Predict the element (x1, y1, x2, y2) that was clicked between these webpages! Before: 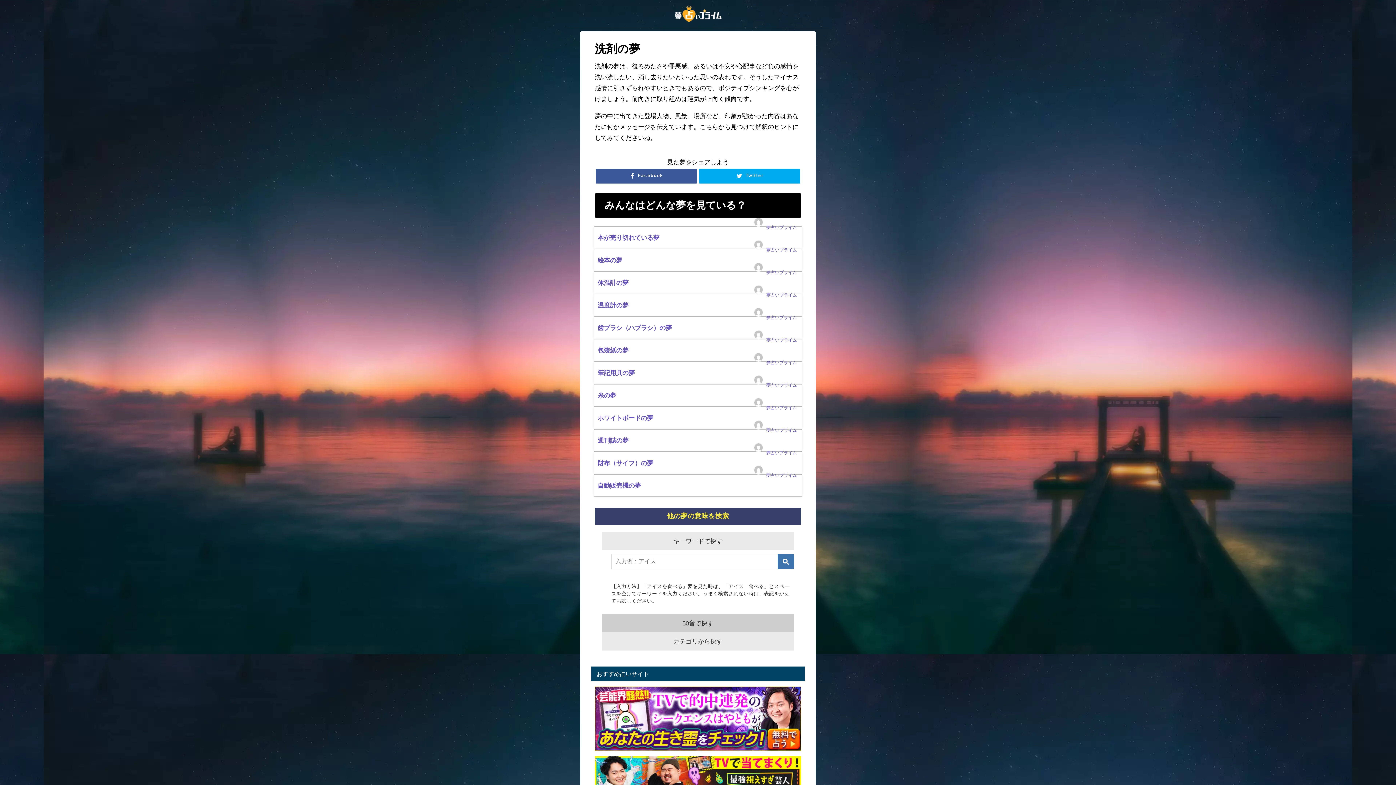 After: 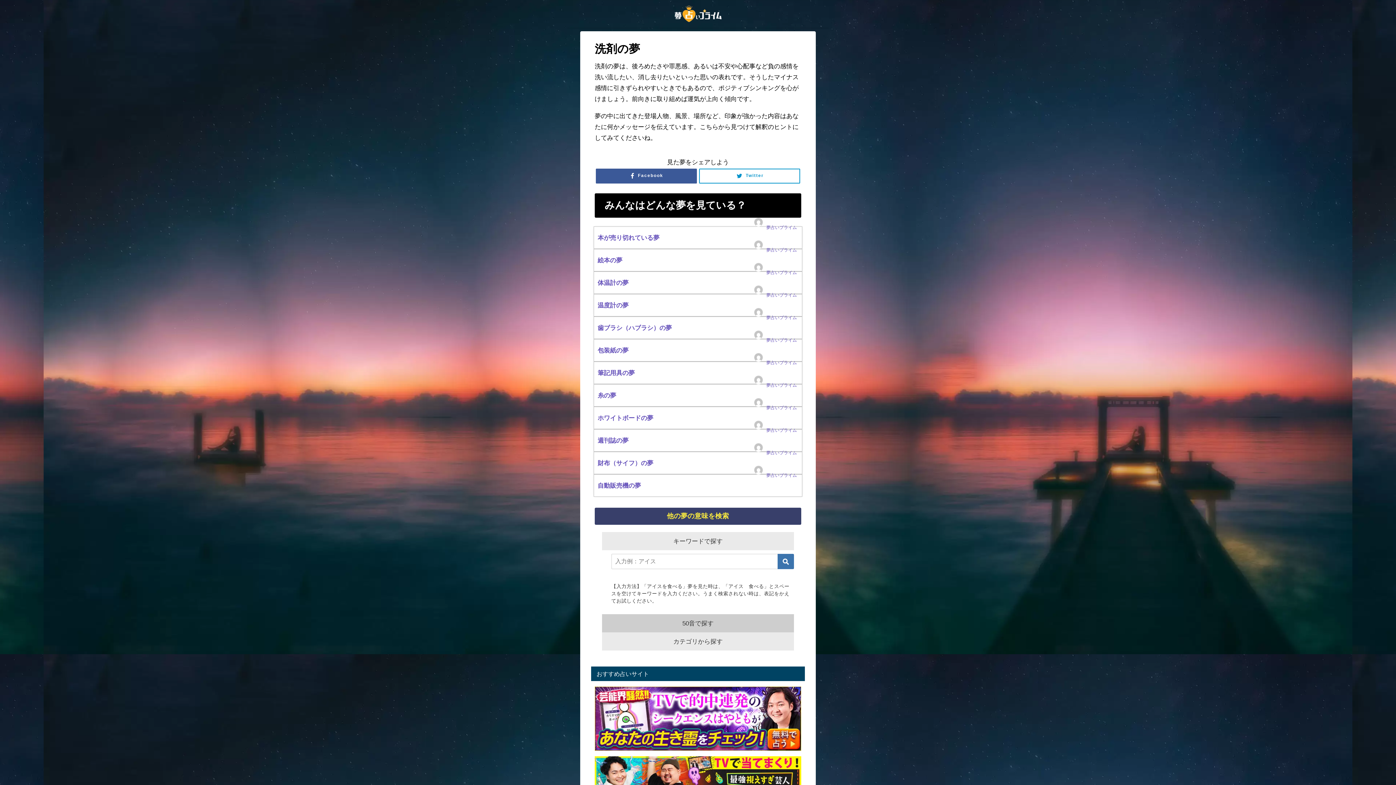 Action: bbox: (699, 168, 800, 183) label: Twitter